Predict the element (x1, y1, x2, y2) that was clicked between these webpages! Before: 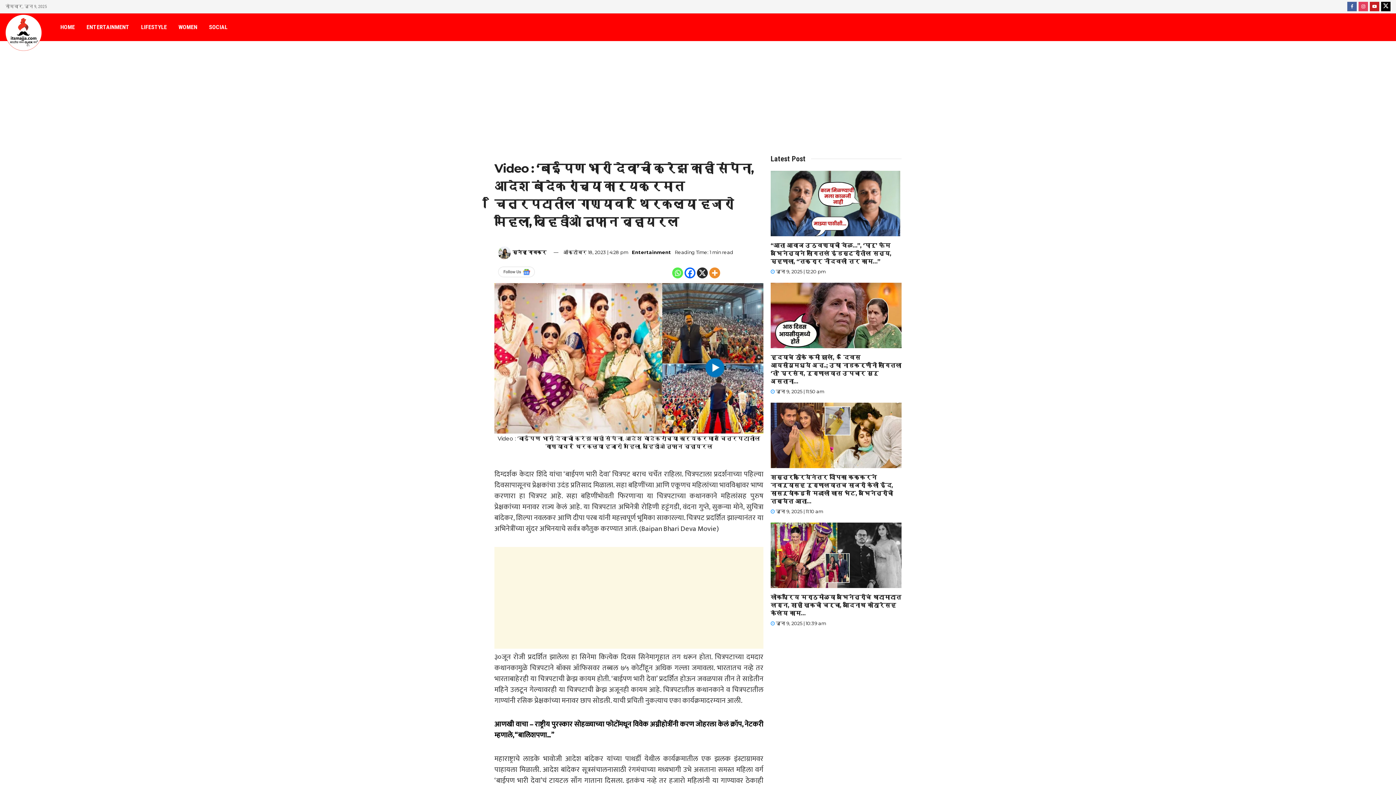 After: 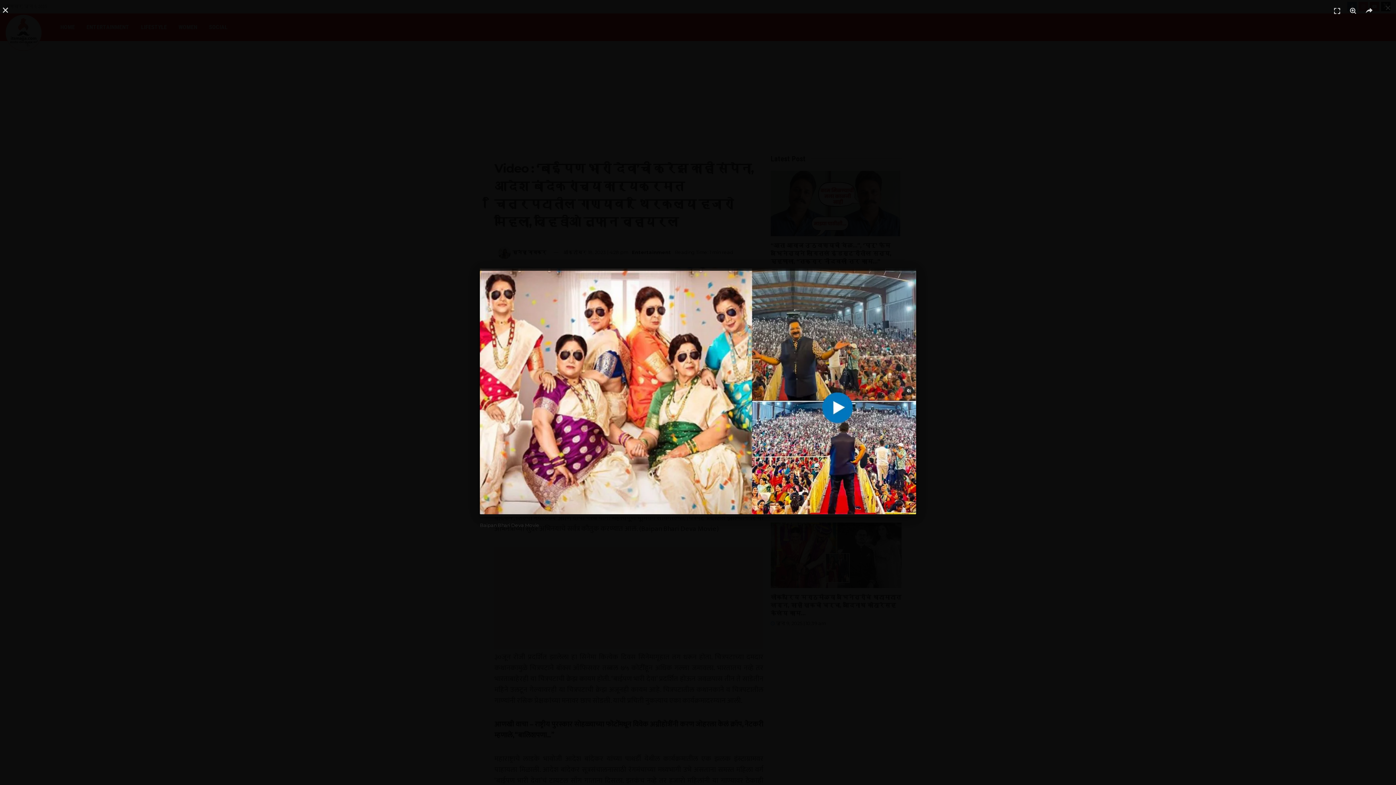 Action: bbox: (494, 283, 763, 450) label: Video : 'बाईपण भारी देवा'ची क्रेझ काही संपेना, आदेश बांदेकरांच्या कार्यक्रमात चित्रपटातील गाण्यावर थिरकल्या हजारो महिला, व्हिडीओ तुफान व्हायरल